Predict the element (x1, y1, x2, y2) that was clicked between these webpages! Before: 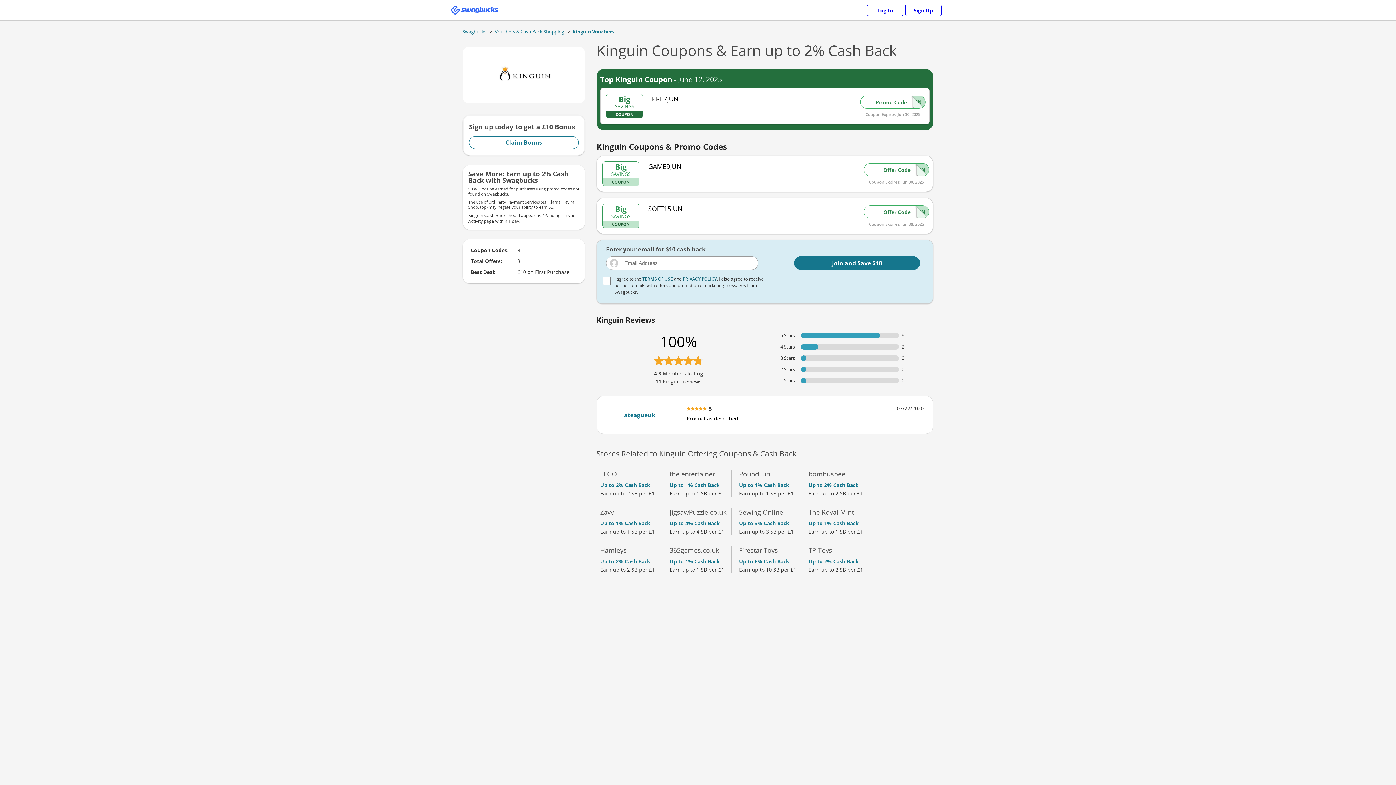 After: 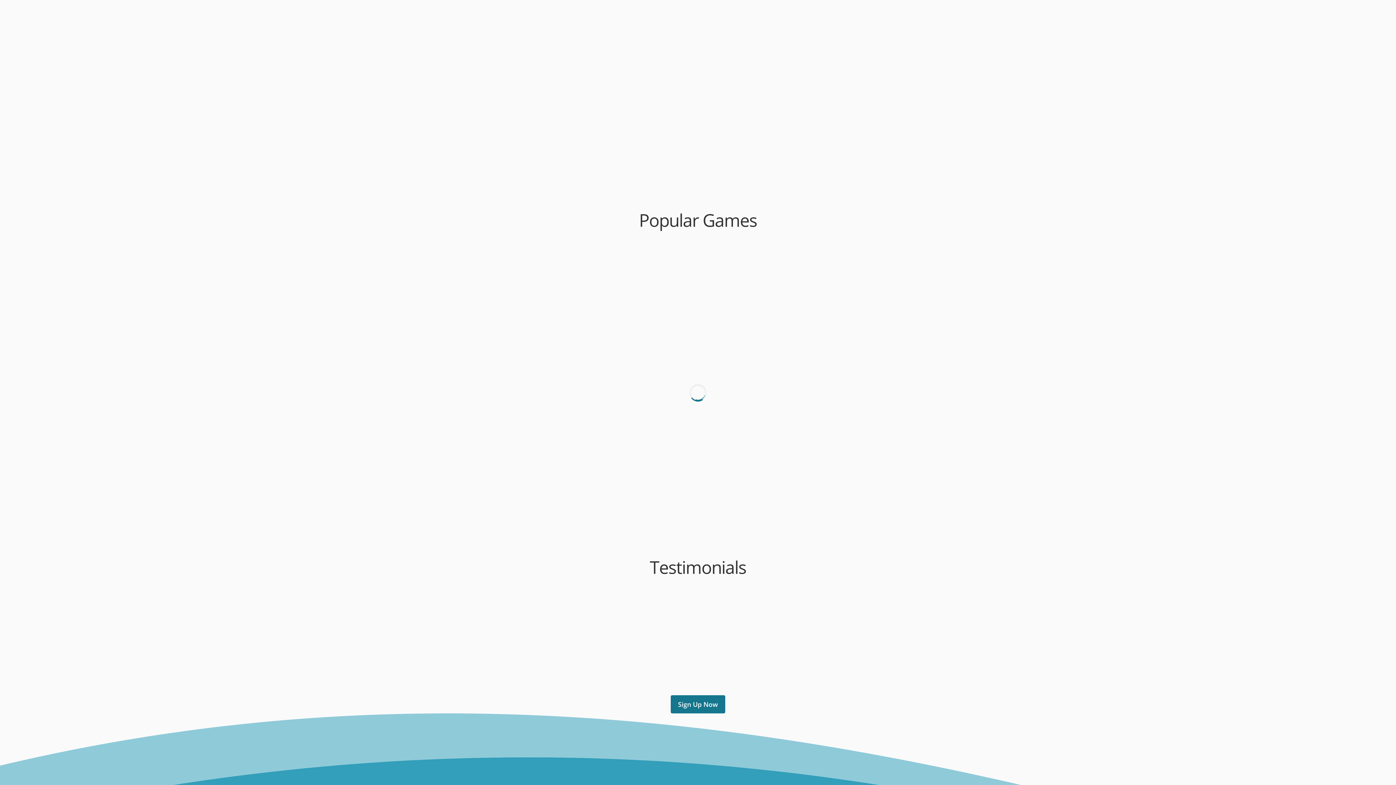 Action: bbox: (450, 5, 498, 15) label: Swagbucks